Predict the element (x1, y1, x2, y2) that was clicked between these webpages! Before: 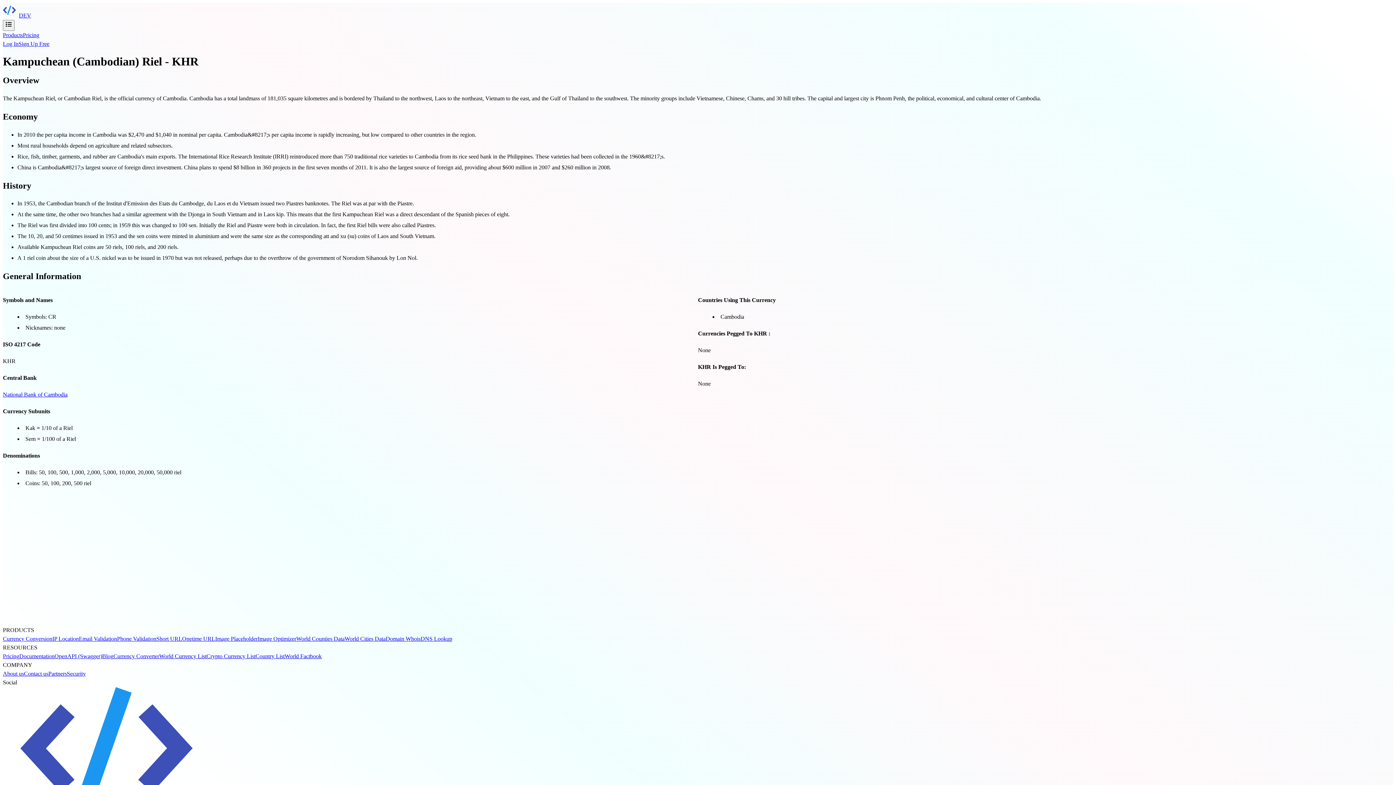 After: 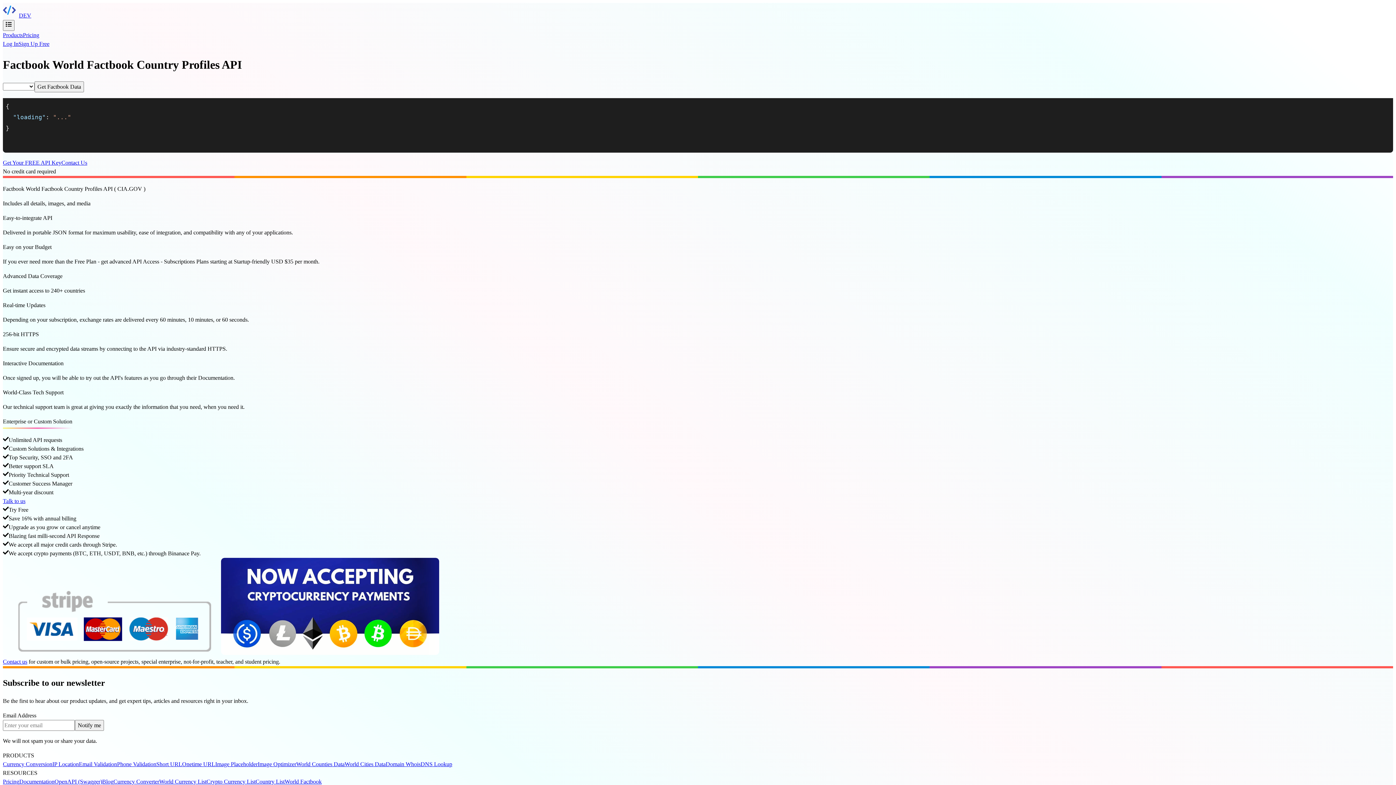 Action: label: World Factbook bbox: (284, 653, 321, 659)